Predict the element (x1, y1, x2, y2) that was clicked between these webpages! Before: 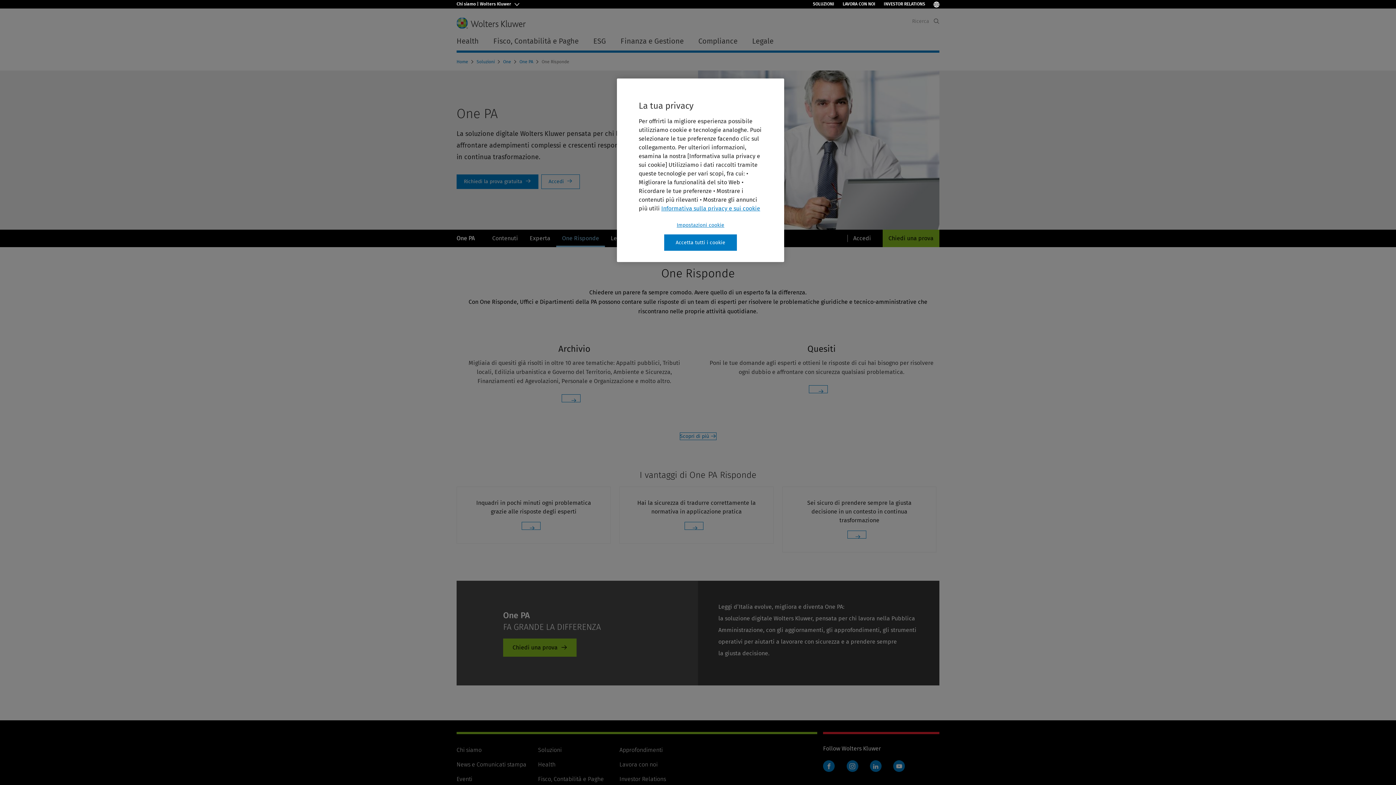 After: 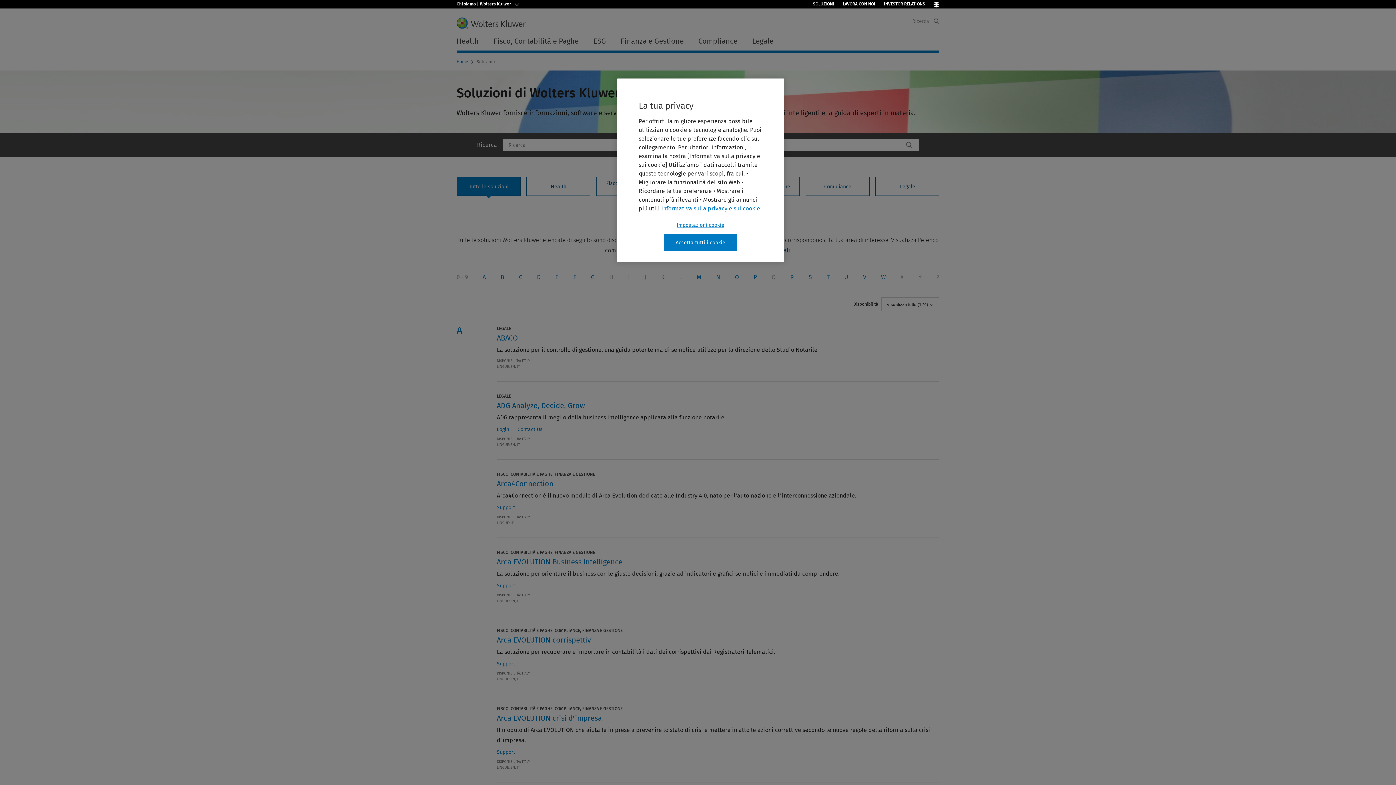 Action: label: Soluzioni bbox: (538, 746, 561, 753)